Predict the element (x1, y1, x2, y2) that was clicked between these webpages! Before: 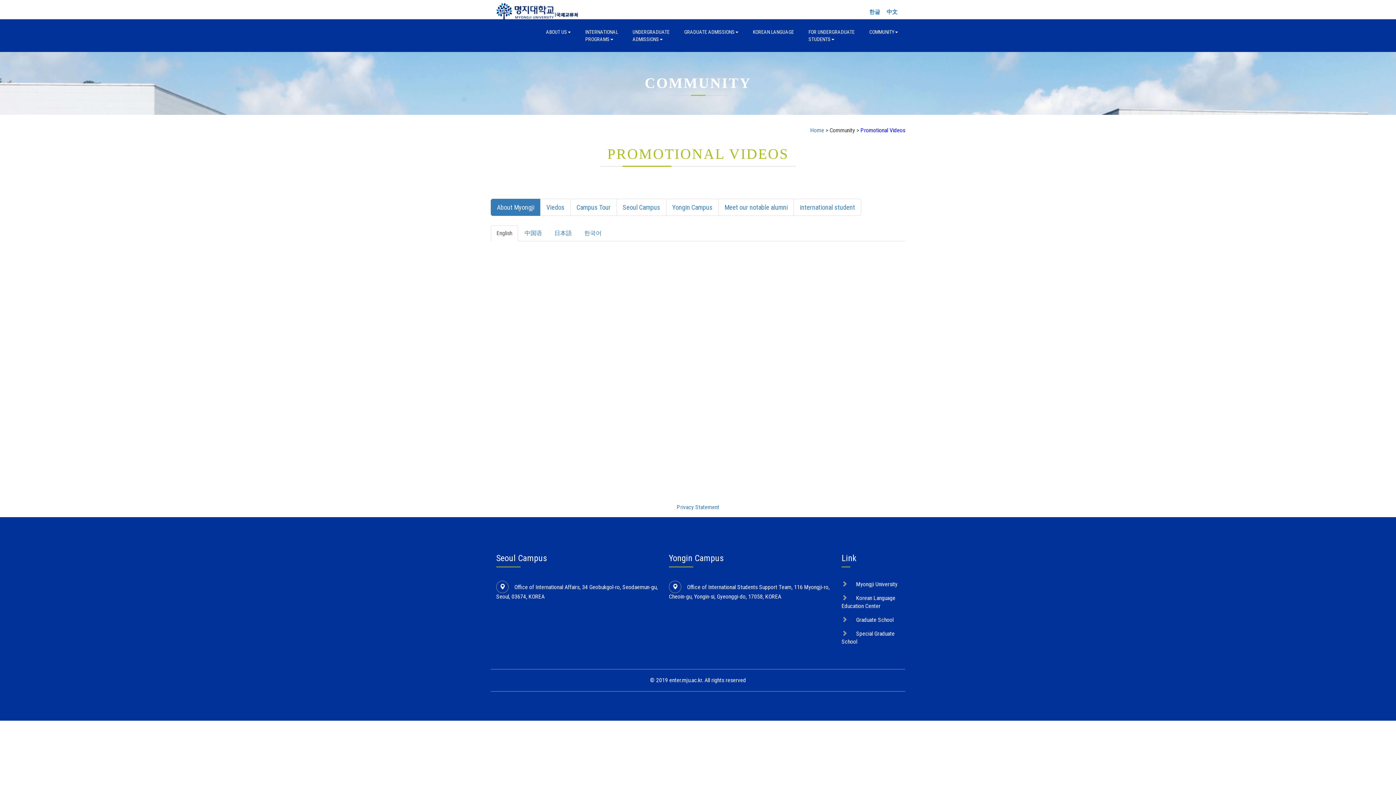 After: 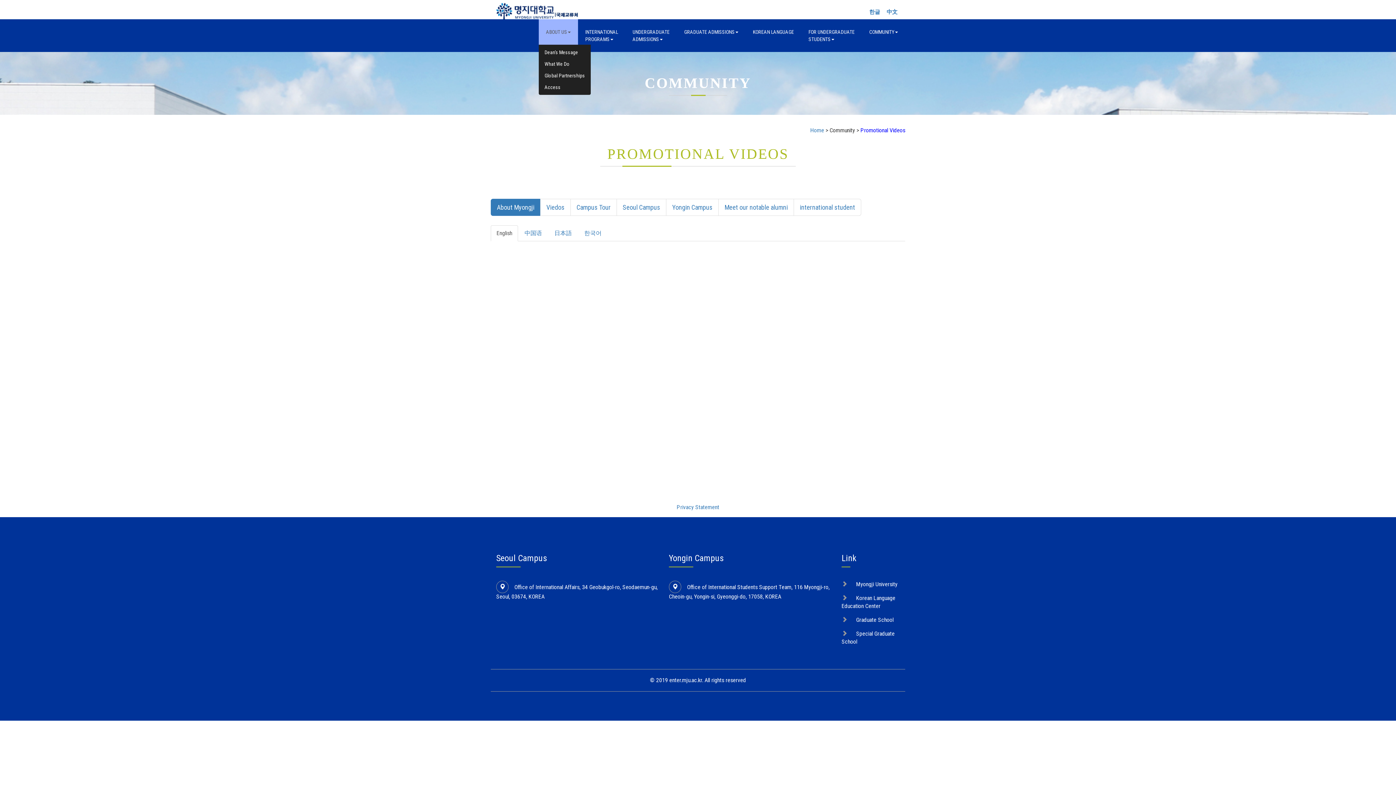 Action: bbox: (538, 19, 578, 44) label: ABOUT US